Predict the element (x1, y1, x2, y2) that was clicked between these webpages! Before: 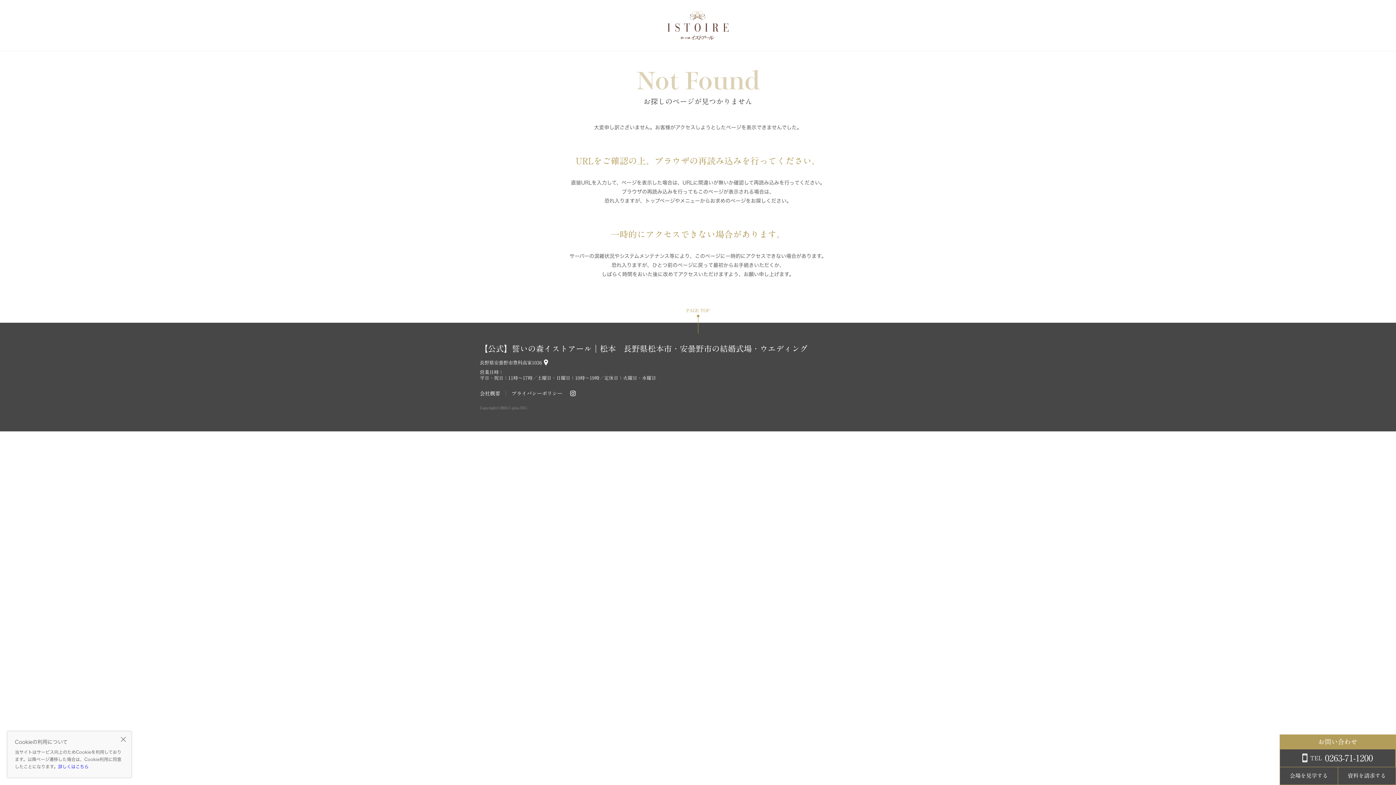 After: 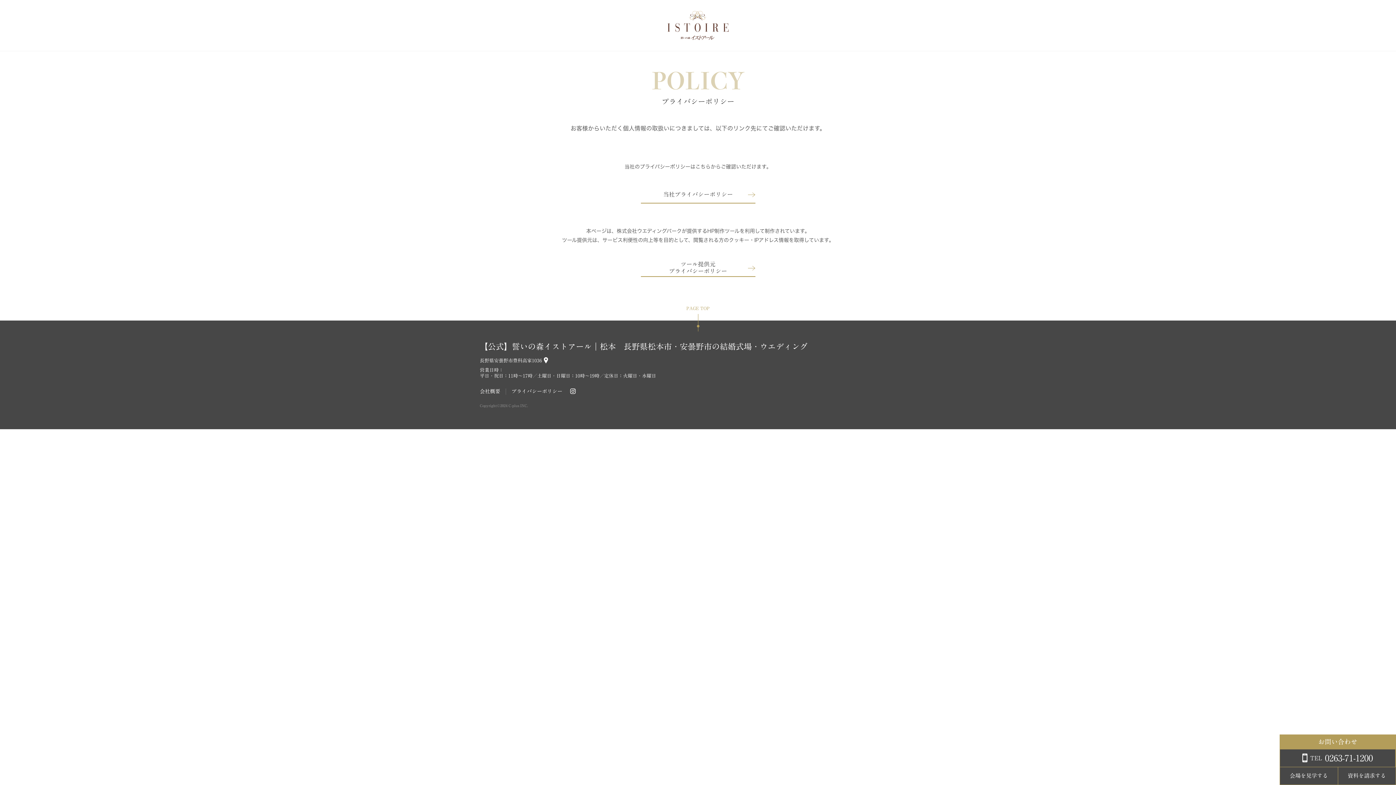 Action: bbox: (511, 390, 562, 396) label: プライバシーポリシー